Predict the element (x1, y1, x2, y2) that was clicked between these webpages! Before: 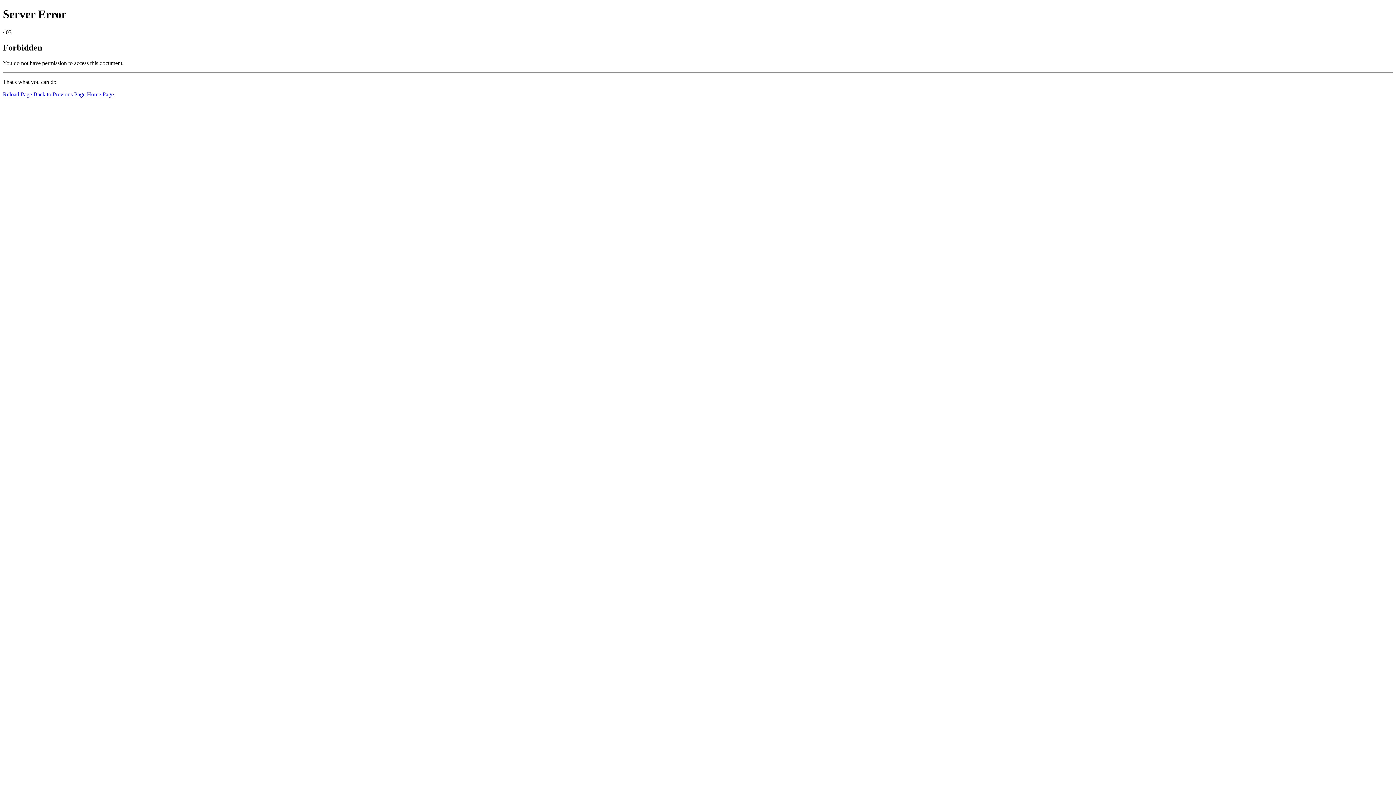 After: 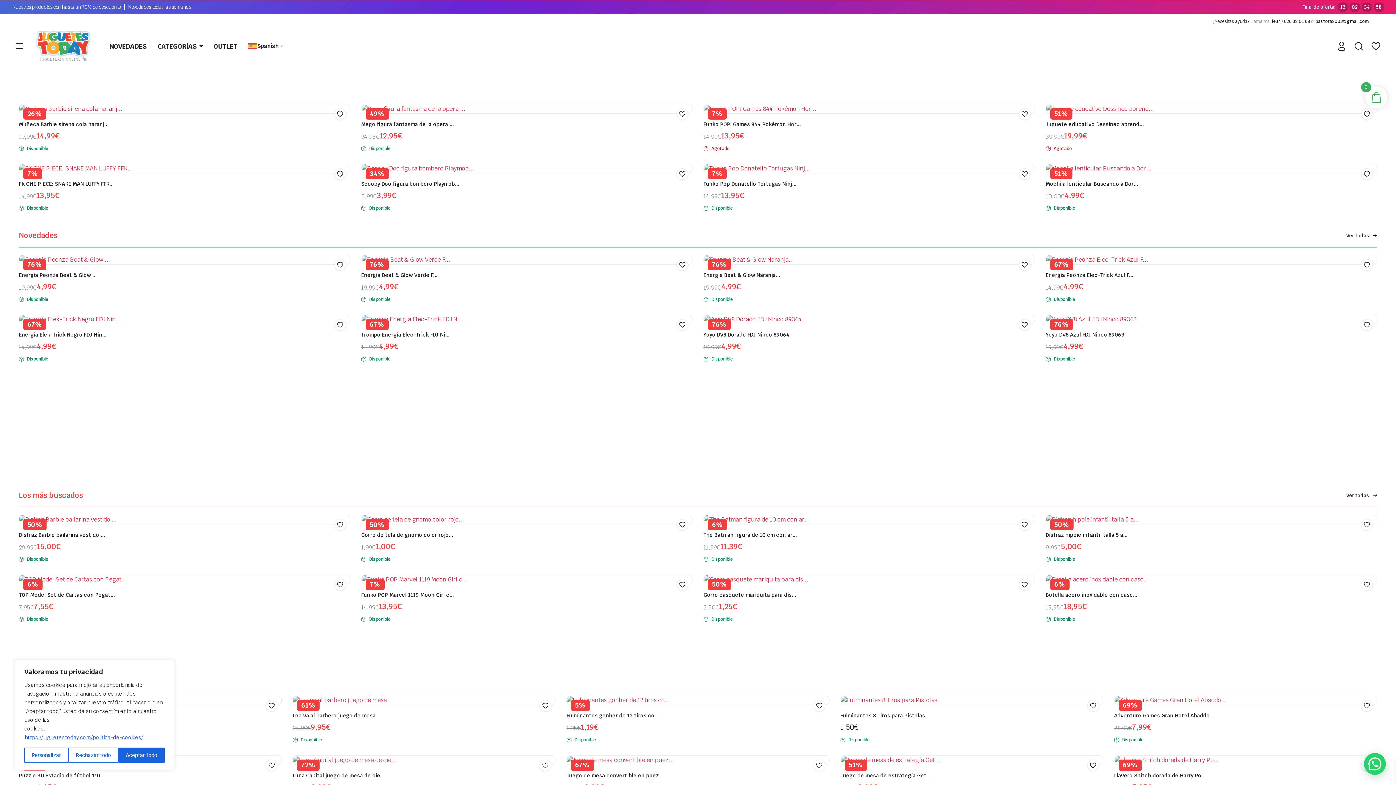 Action: label: Home Page bbox: (86, 91, 113, 97)